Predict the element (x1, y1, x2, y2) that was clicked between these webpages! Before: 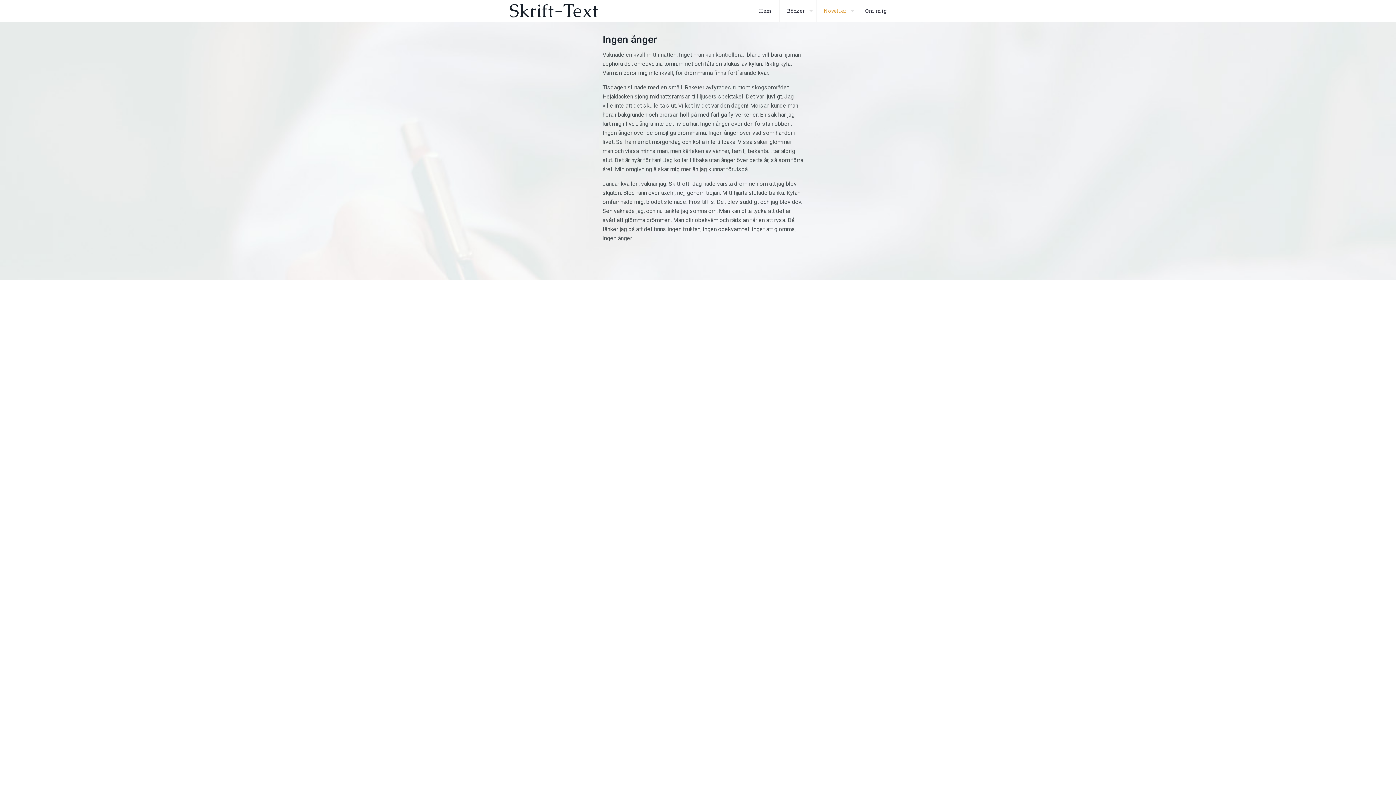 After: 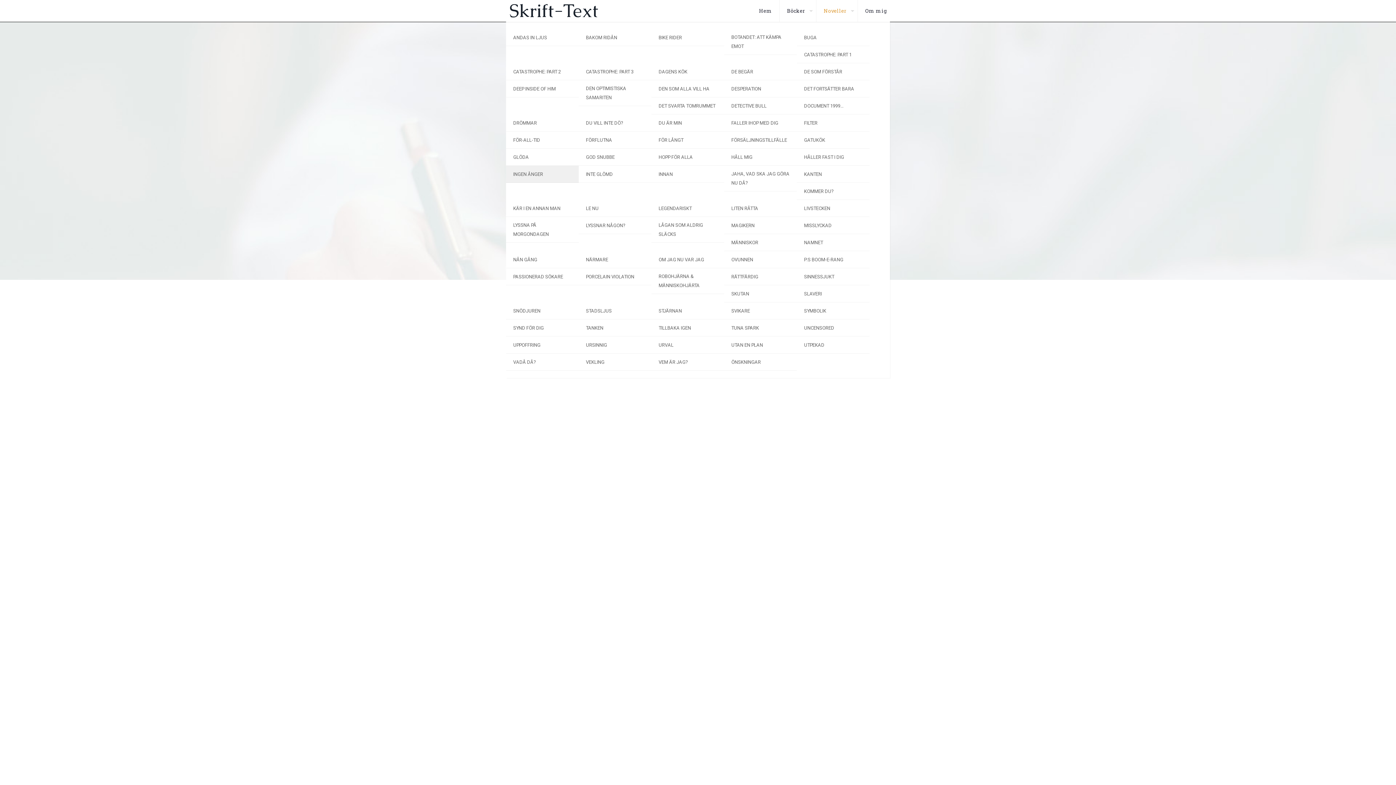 Action: label: Noveller bbox: (816, 0, 858, 21)